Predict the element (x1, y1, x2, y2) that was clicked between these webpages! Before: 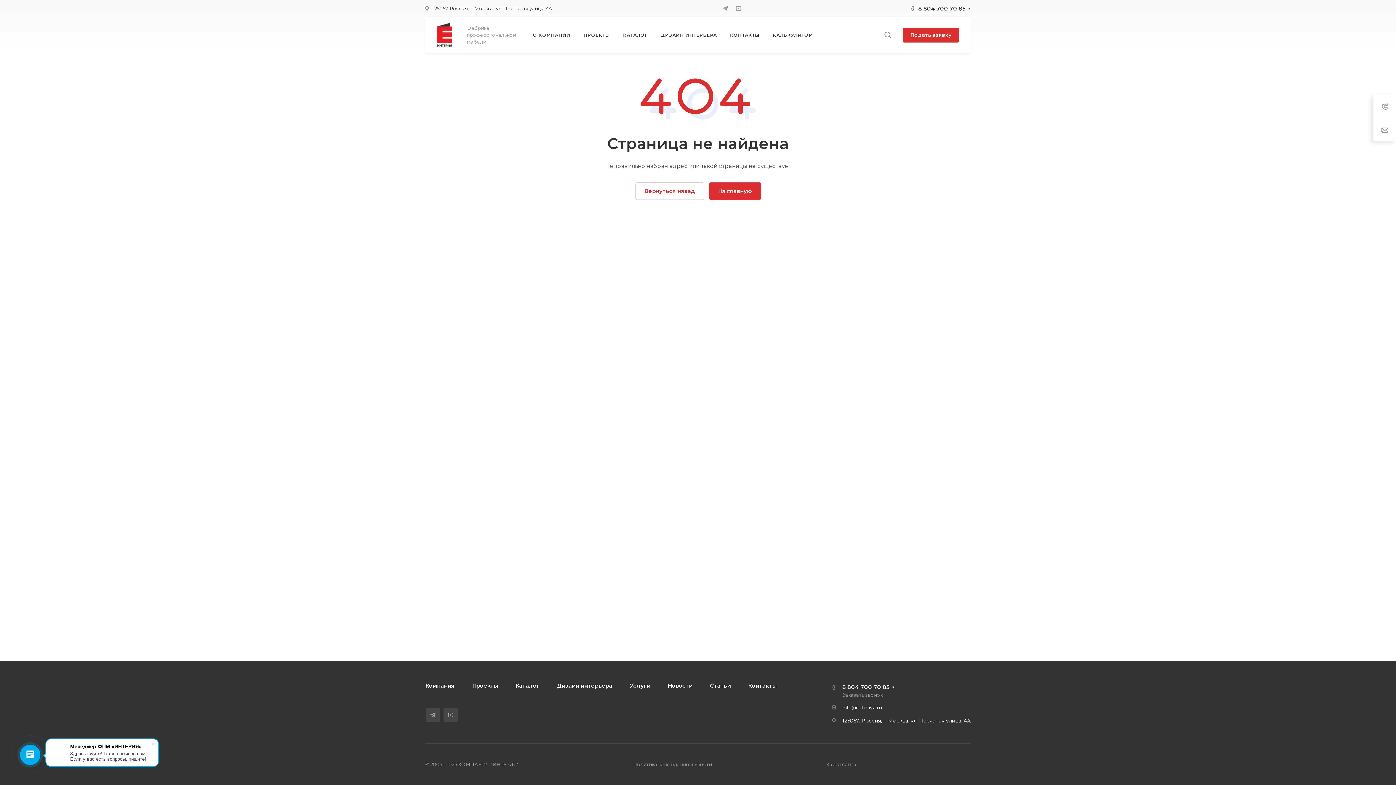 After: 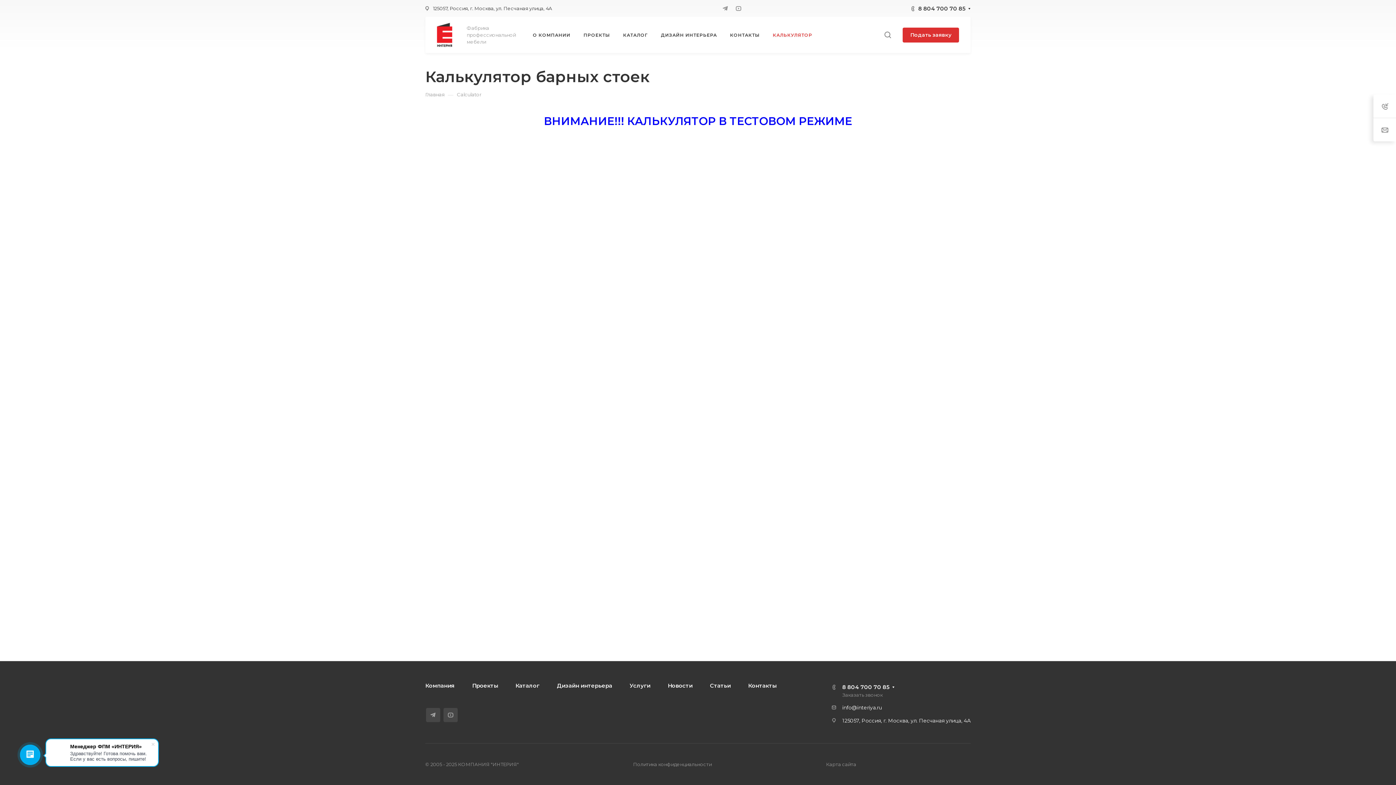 Action: bbox: (773, 16, 812, 53) label: КАЛЬКУЛЯТОР